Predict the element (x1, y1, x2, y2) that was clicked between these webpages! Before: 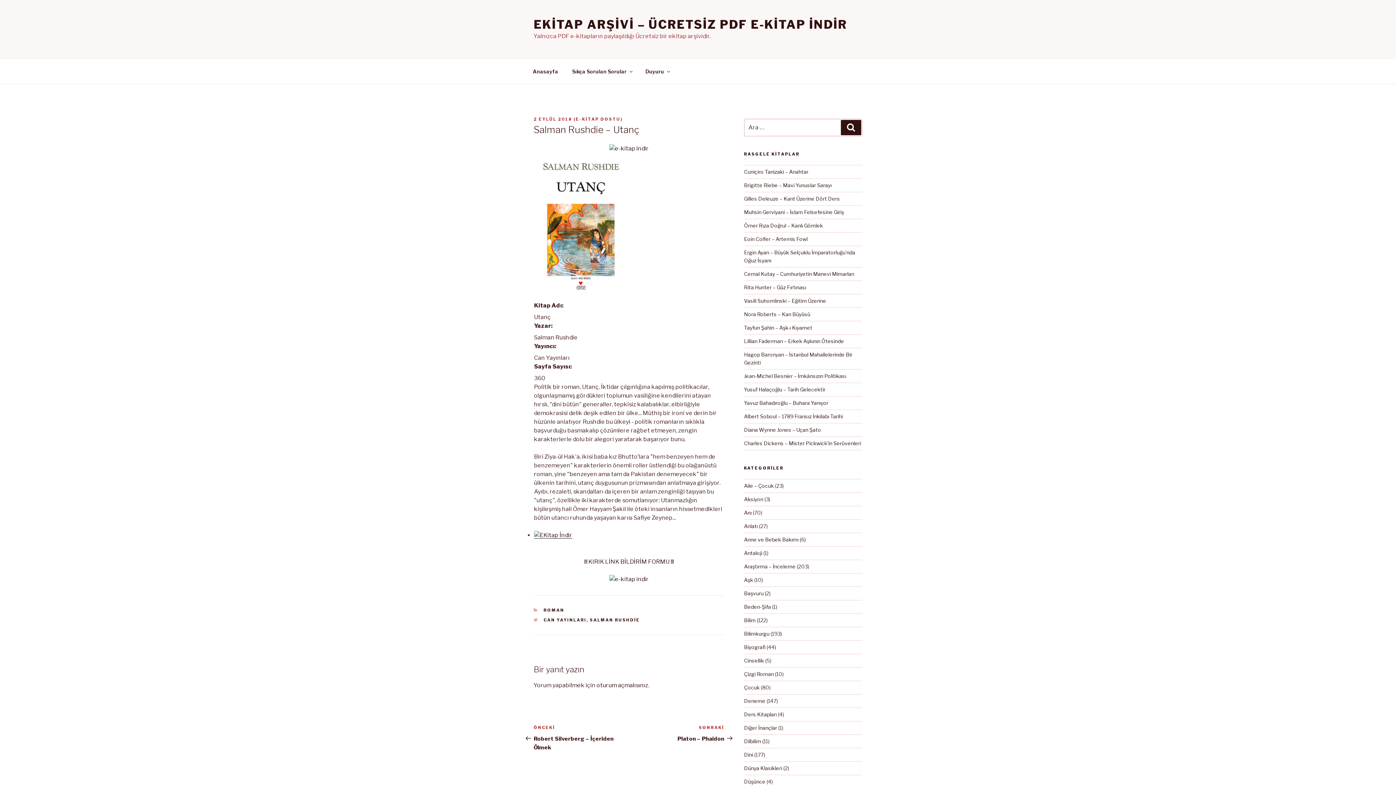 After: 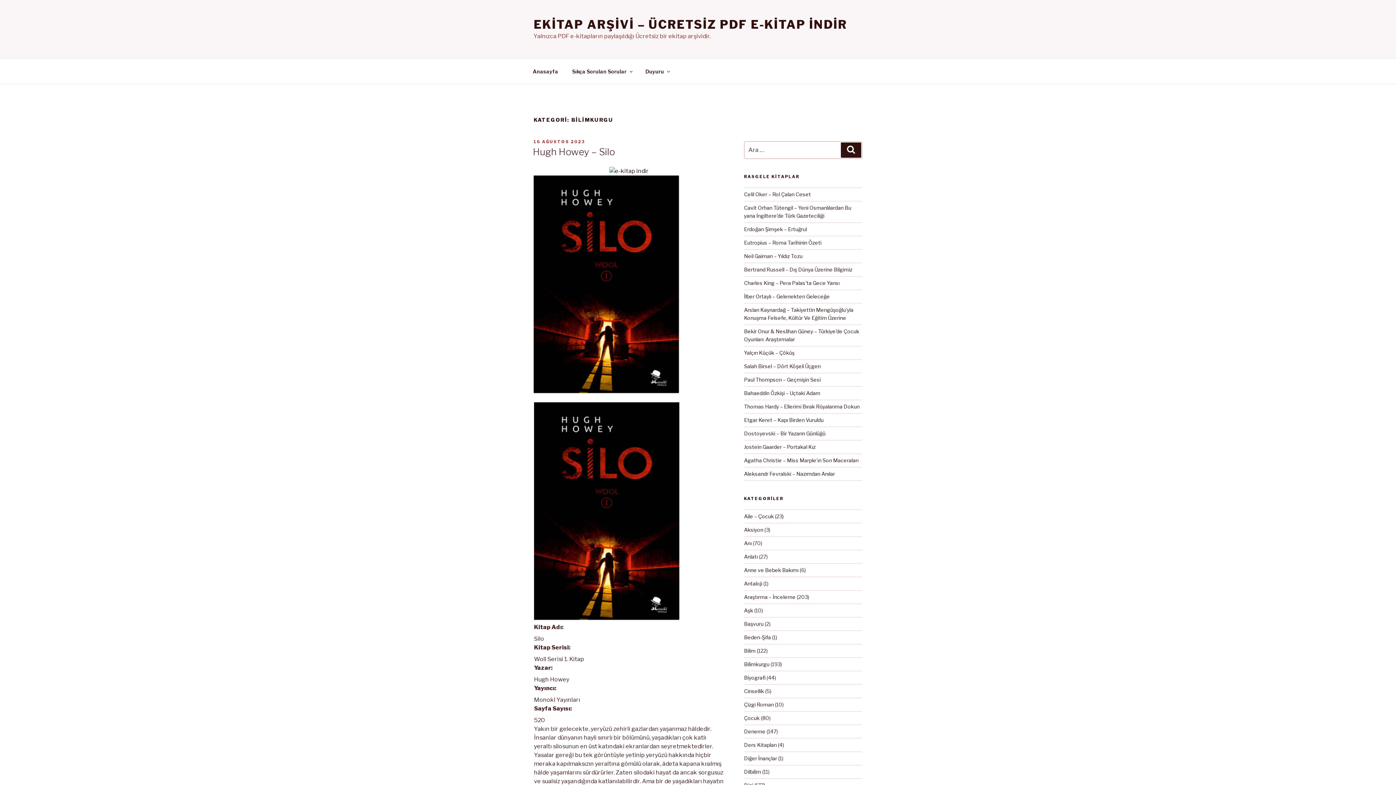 Action: label: Bilimkurgu bbox: (744, 631, 769, 637)